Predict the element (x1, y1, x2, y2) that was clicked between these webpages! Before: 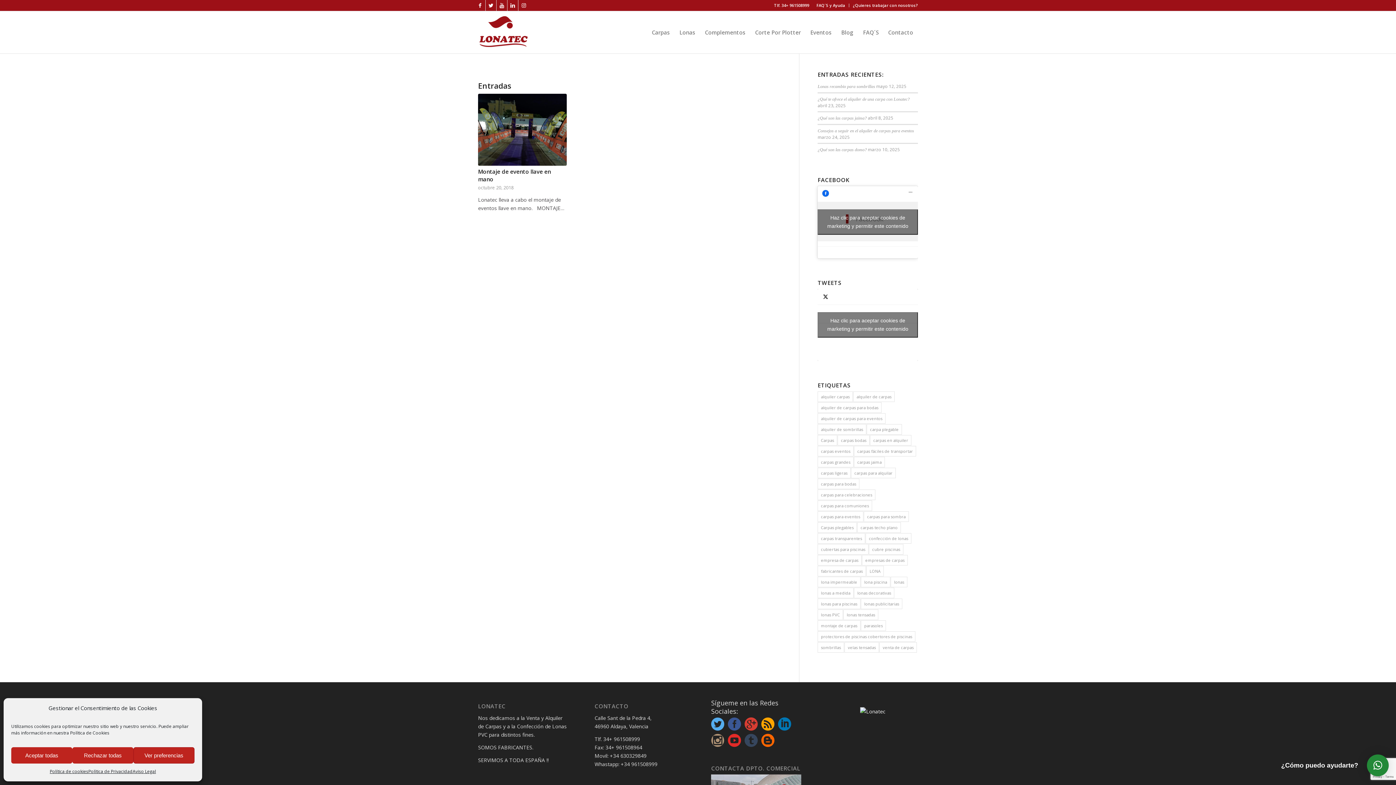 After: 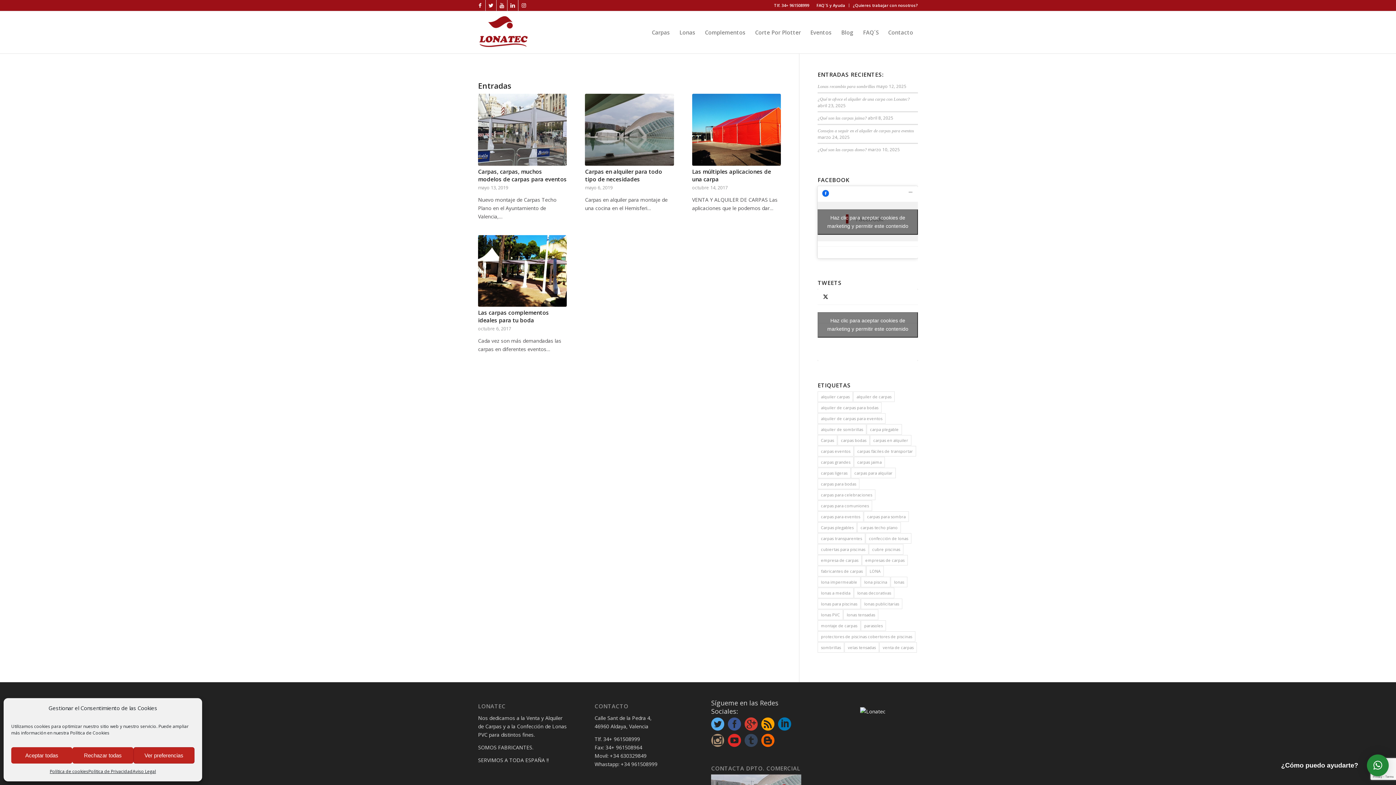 Action: bbox: (870, 435, 911, 445) label: carpas en alquiler (4 elementos)